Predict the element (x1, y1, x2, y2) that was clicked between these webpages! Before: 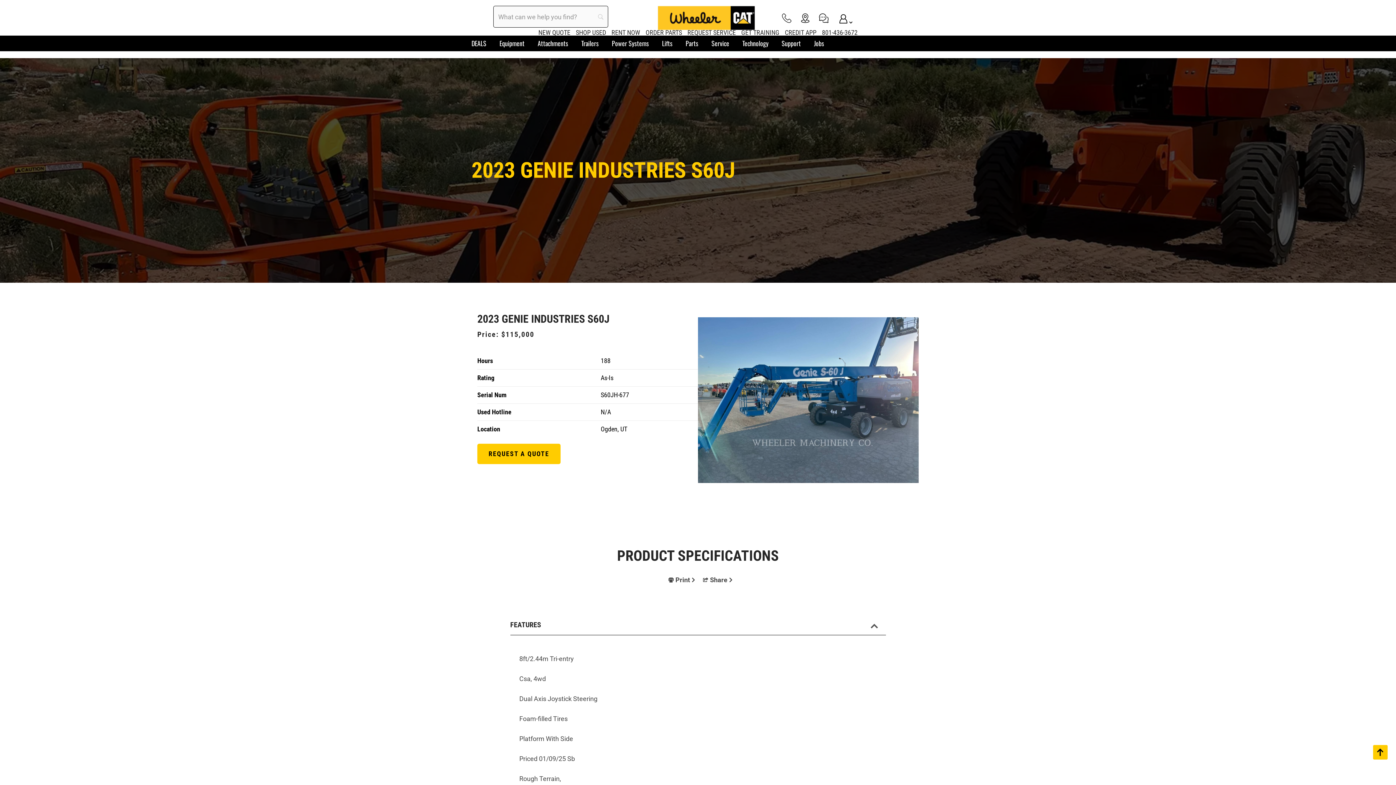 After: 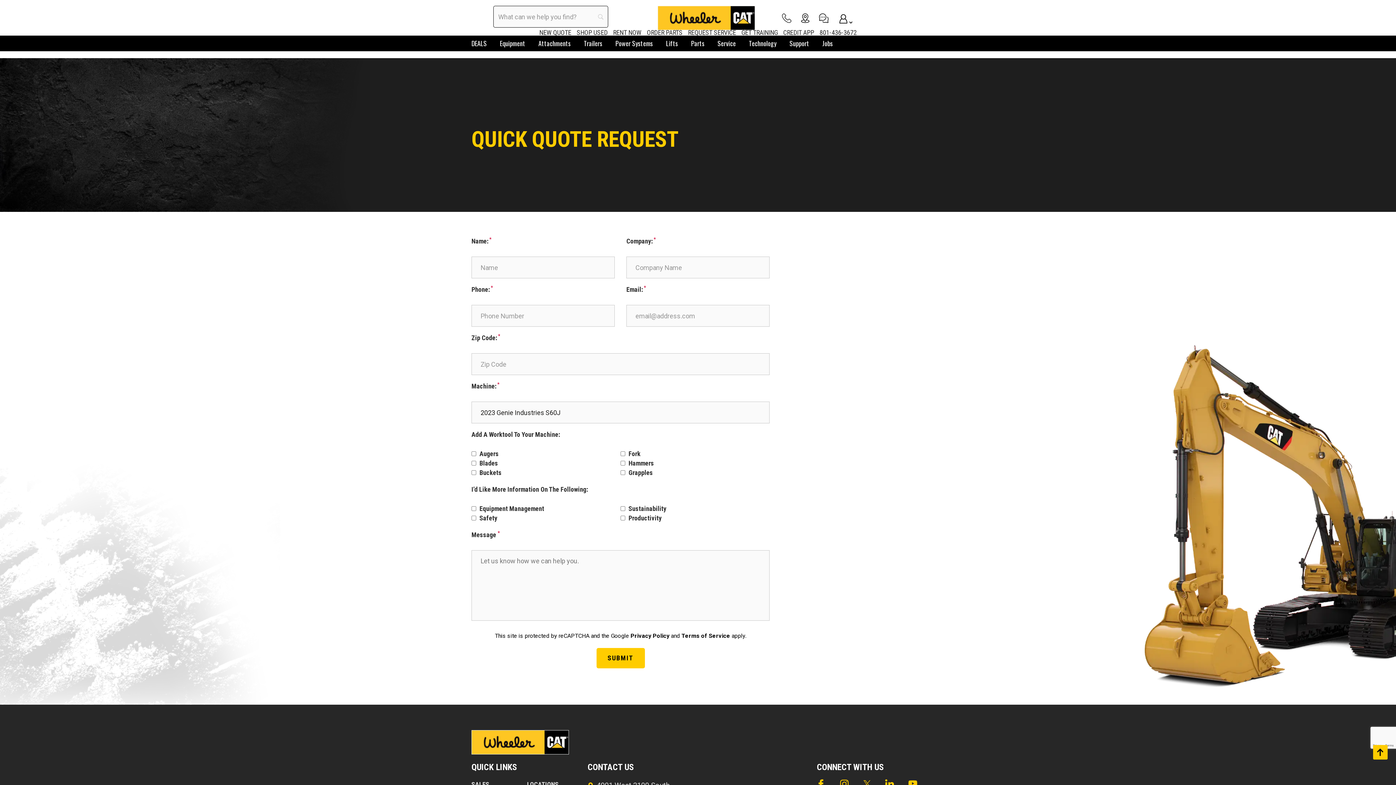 Action: bbox: (477, 444, 560, 464) label: REQUEST A QUOTE